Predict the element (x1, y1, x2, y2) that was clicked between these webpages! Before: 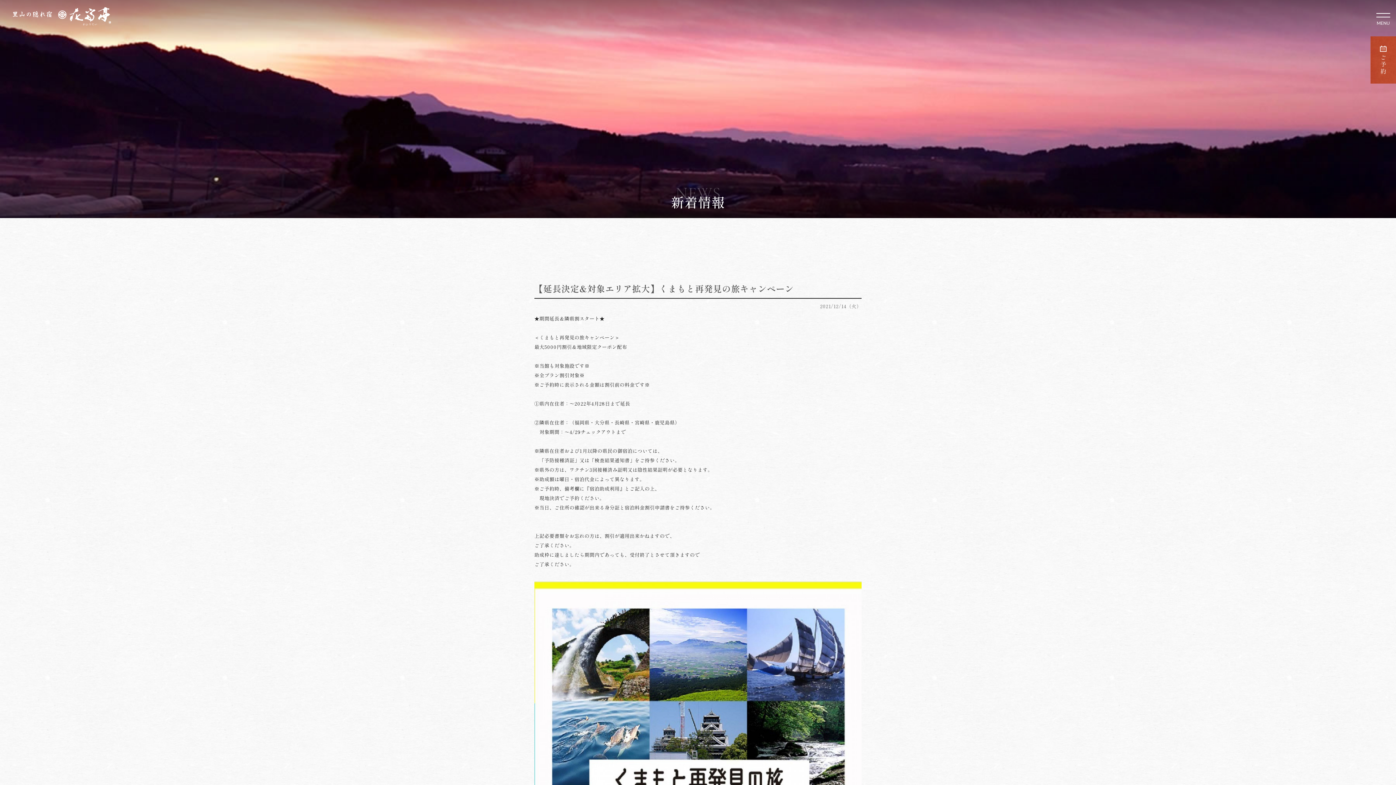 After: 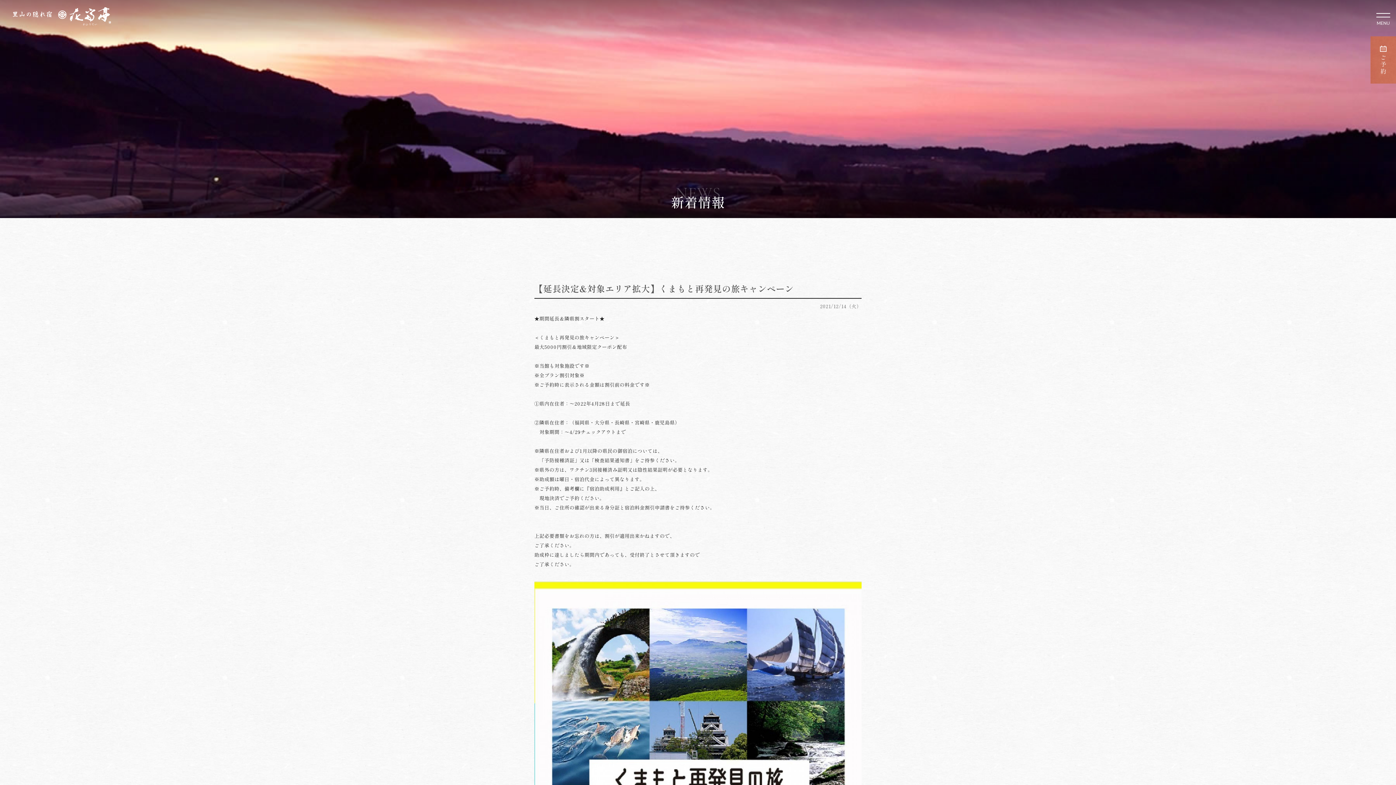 Action: bbox: (1370, 36, 1396, 83) label: ご予約